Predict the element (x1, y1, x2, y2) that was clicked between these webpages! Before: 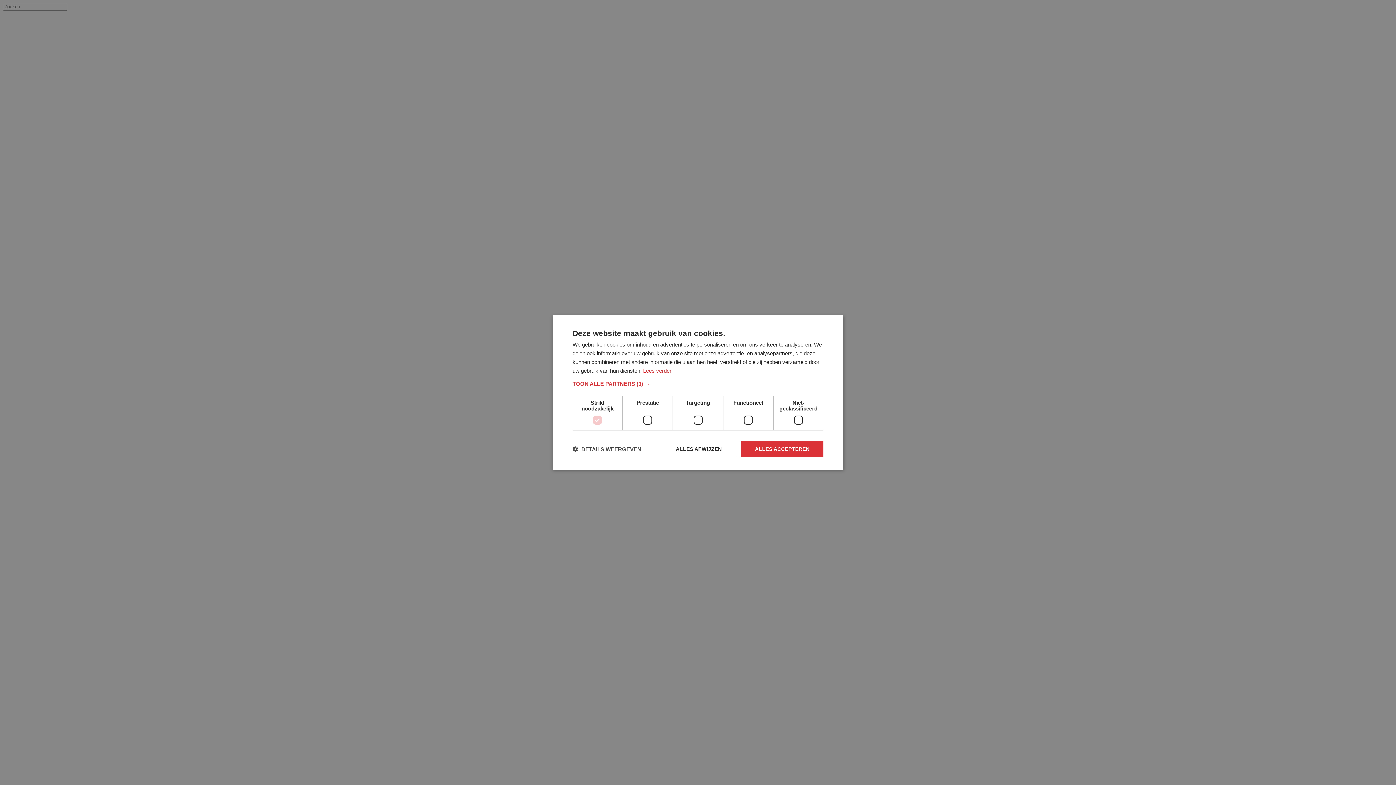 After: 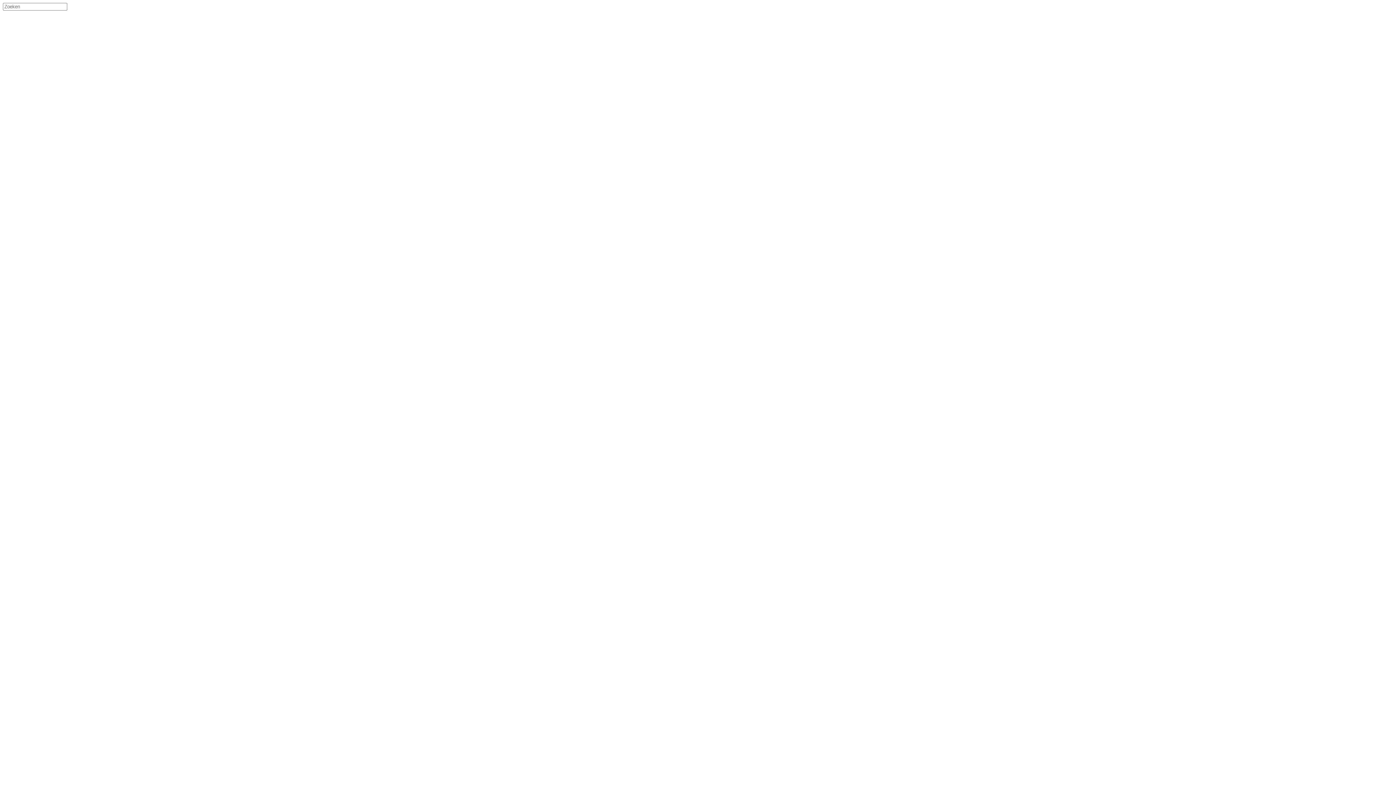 Action: bbox: (741, 441, 823, 457) label: ALLES ACCEPTEREN